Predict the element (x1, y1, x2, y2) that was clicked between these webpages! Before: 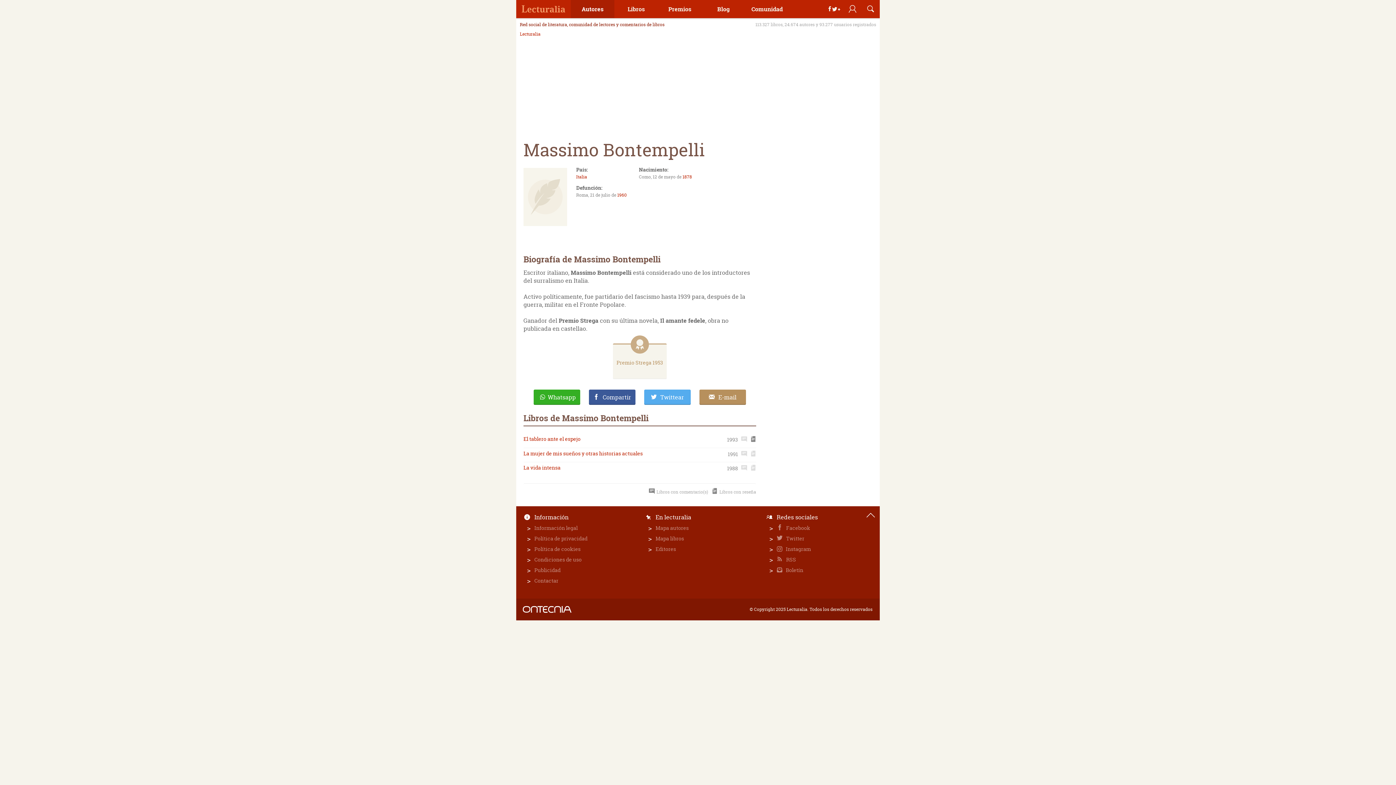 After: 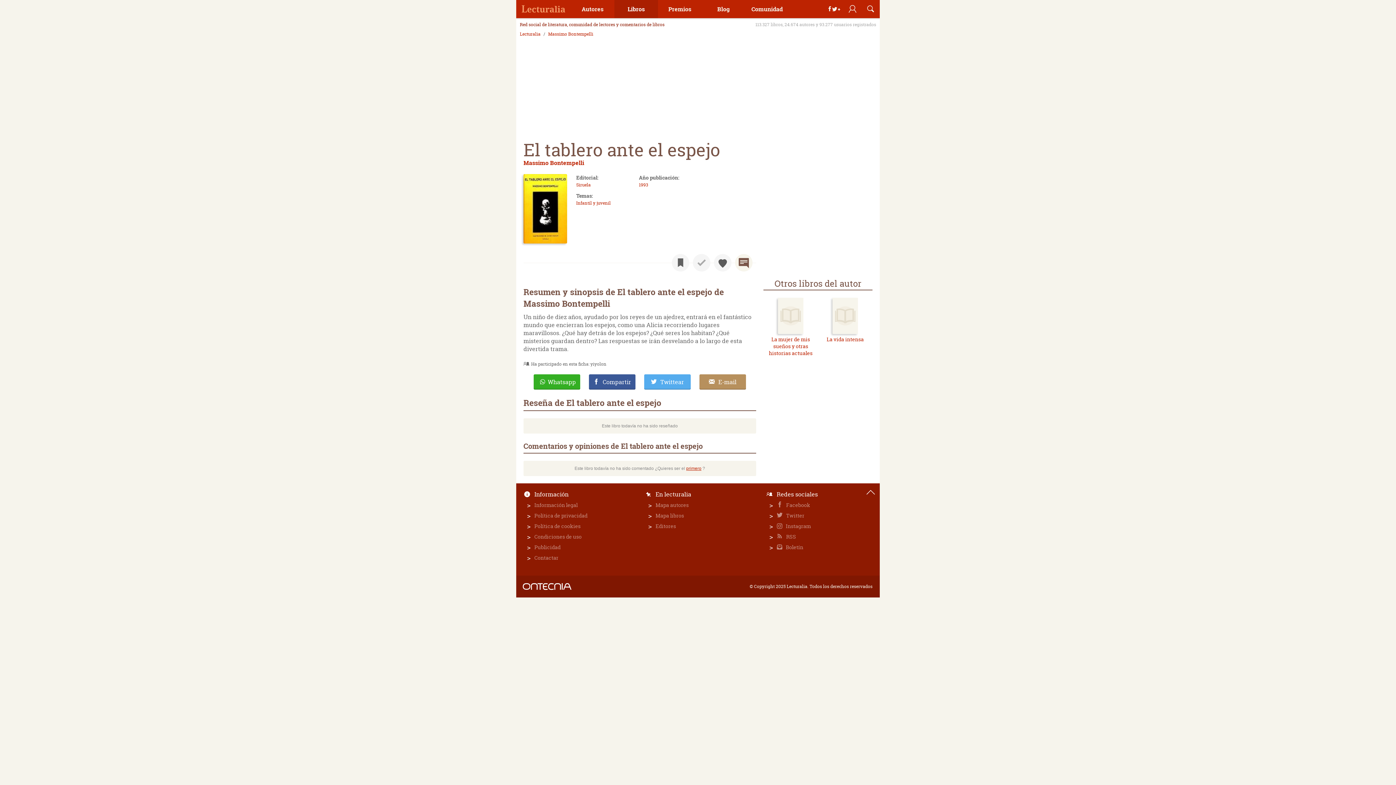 Action: label: El tablero ante el espejo bbox: (523, 435, 580, 442)